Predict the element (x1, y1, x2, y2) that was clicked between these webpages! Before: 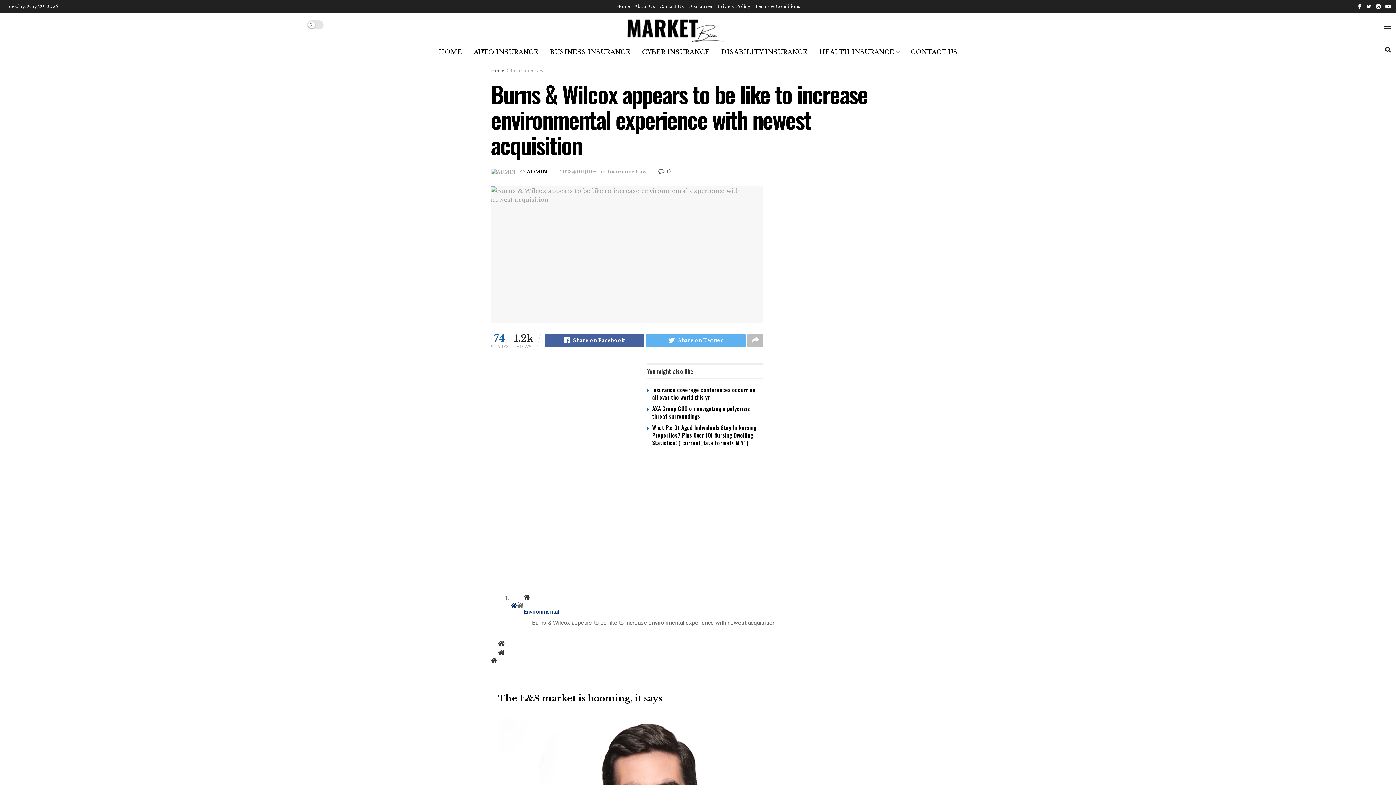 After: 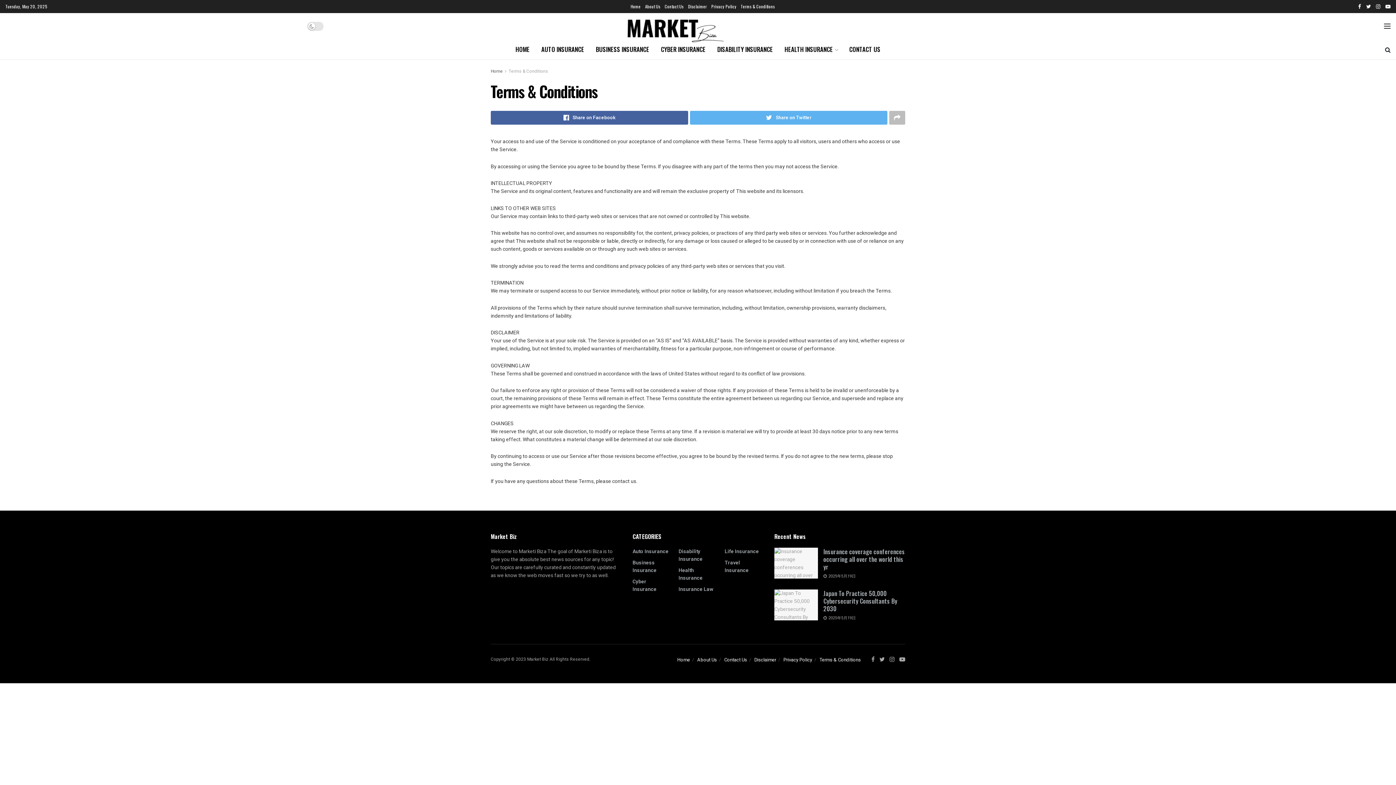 Action: bbox: (754, 0, 800, 13) label: Terms & Conditions